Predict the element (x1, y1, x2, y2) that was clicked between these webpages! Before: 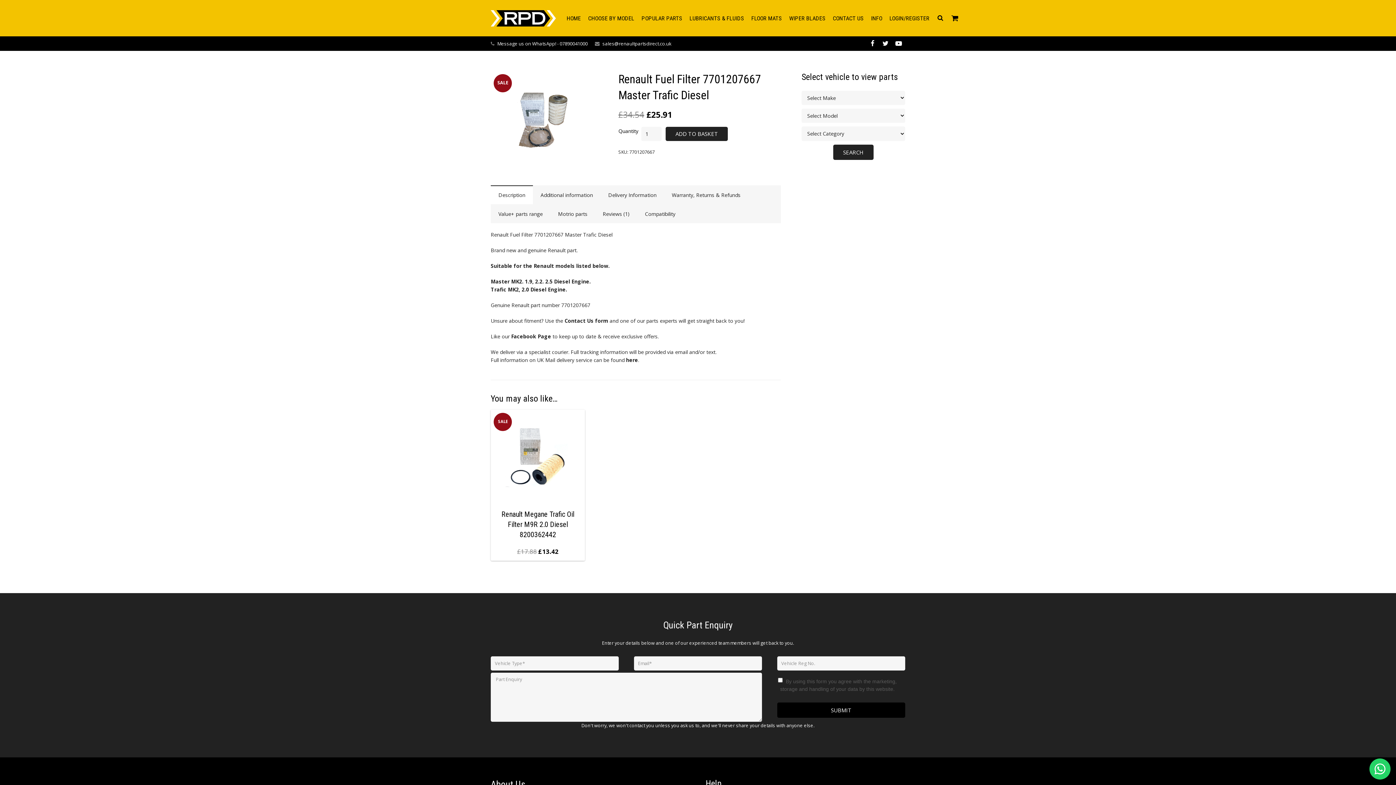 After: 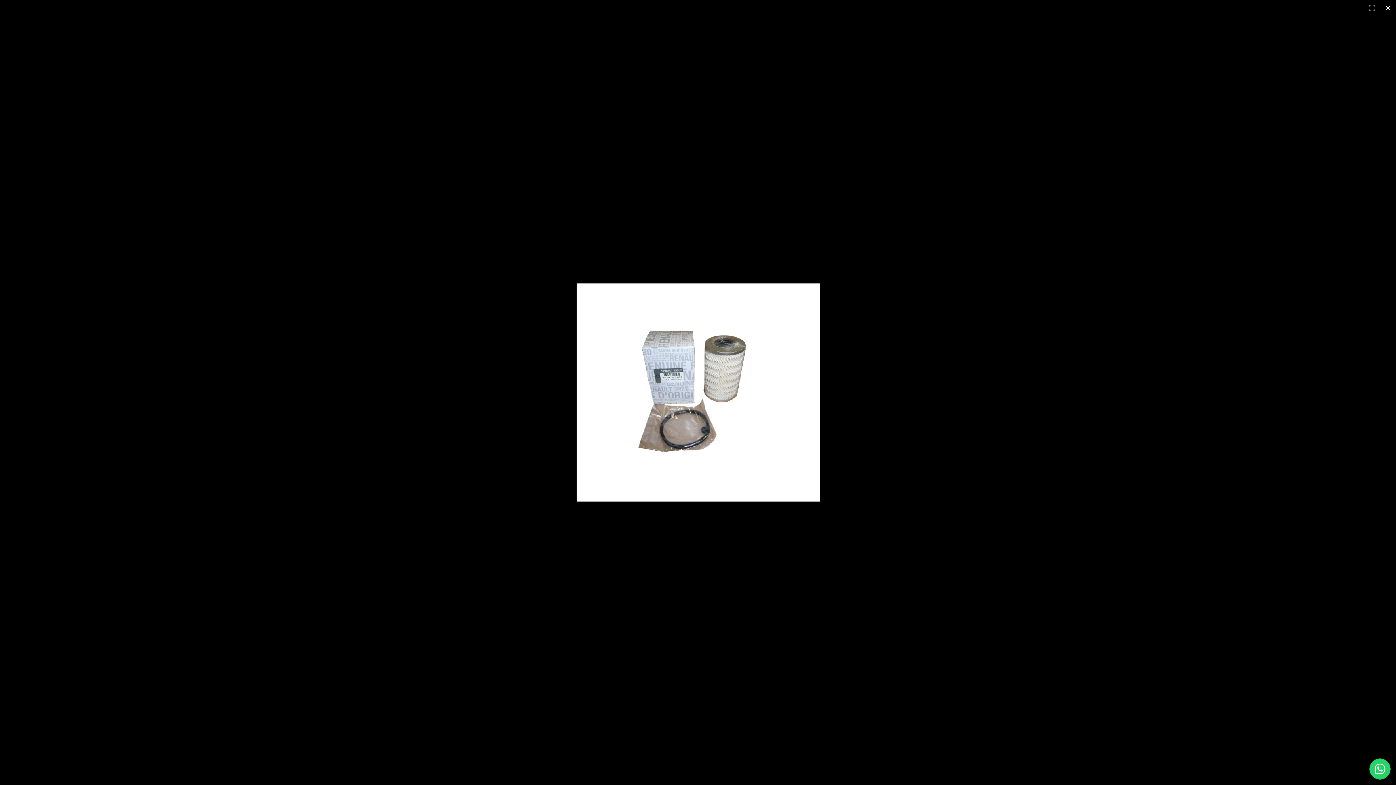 Action: bbox: (490, 71, 601, 170)